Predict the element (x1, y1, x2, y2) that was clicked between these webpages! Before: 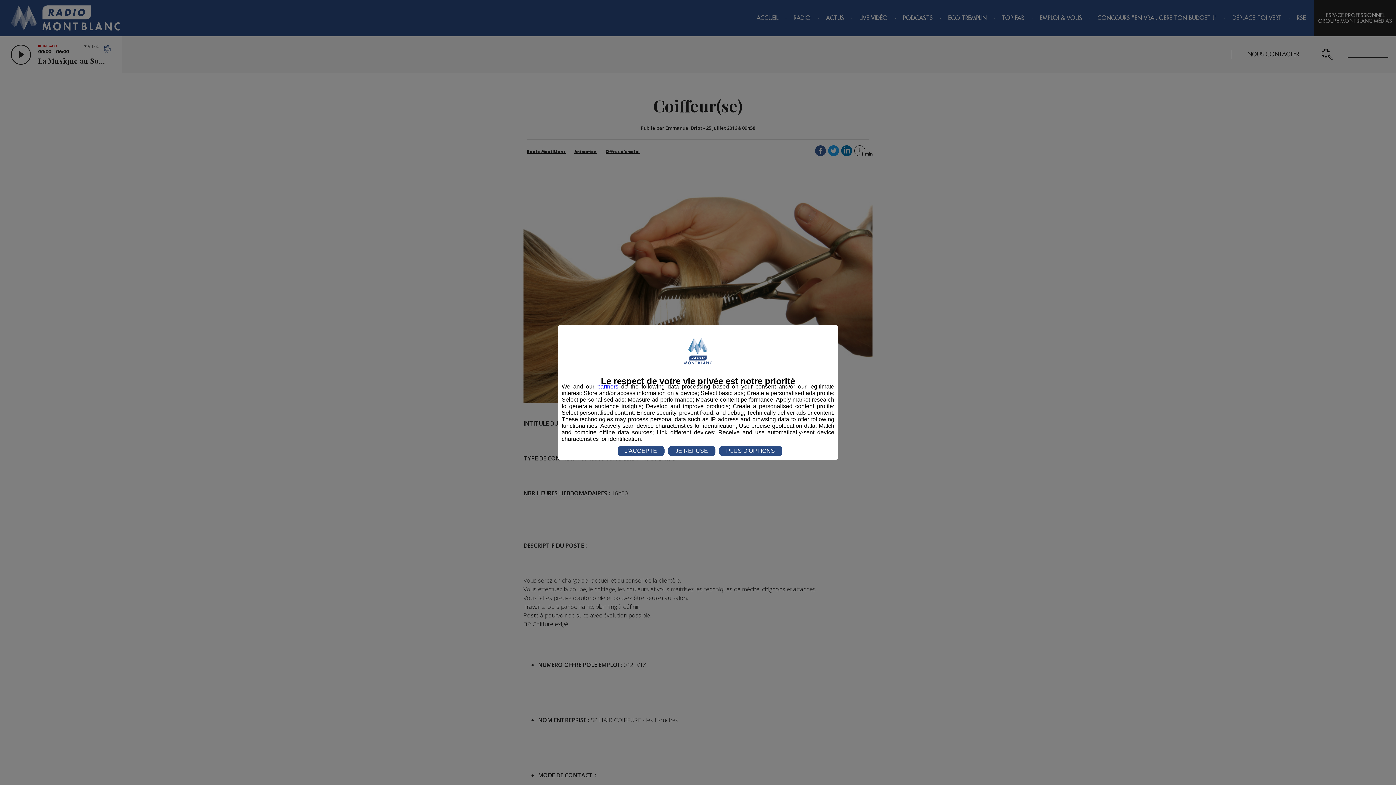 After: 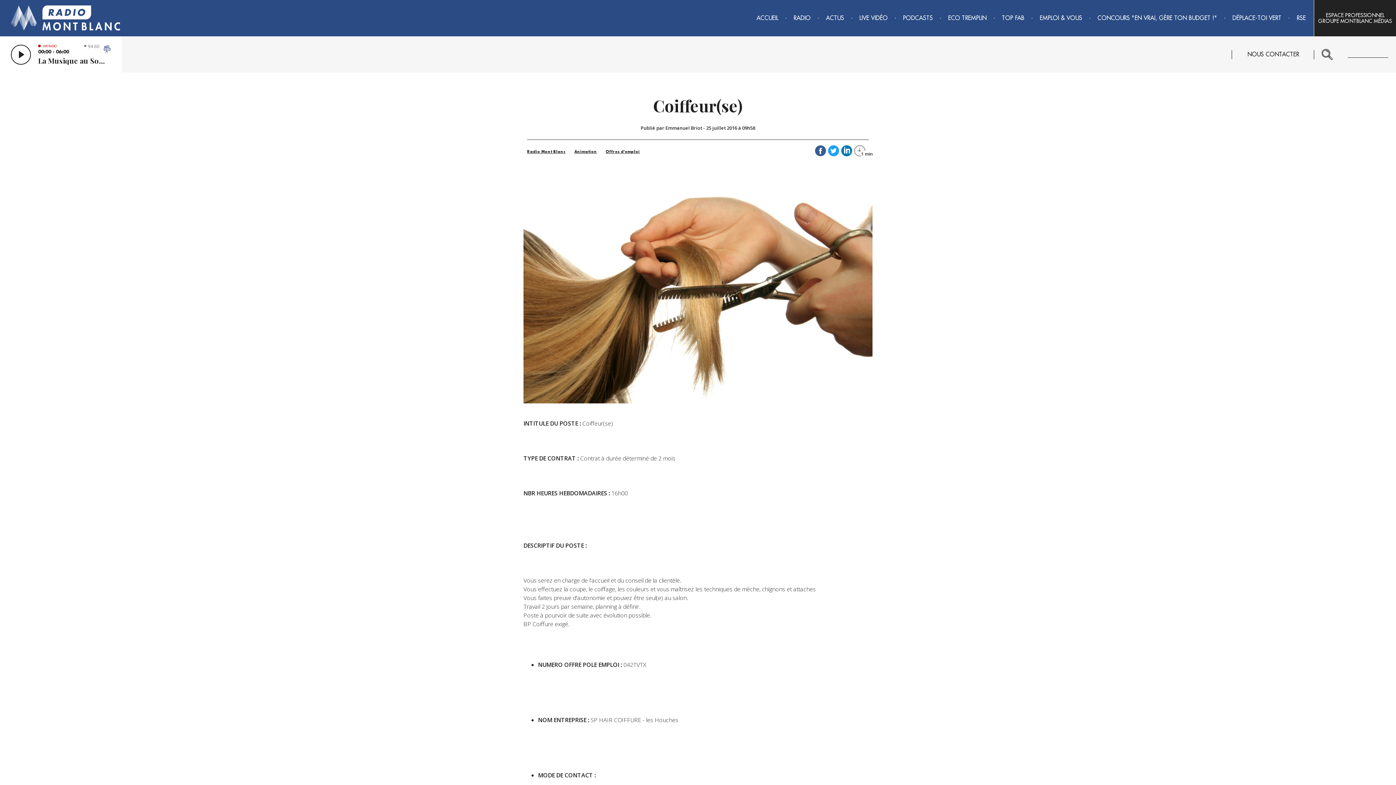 Action: label: J'ACCEPTE bbox: (617, 446, 664, 456)